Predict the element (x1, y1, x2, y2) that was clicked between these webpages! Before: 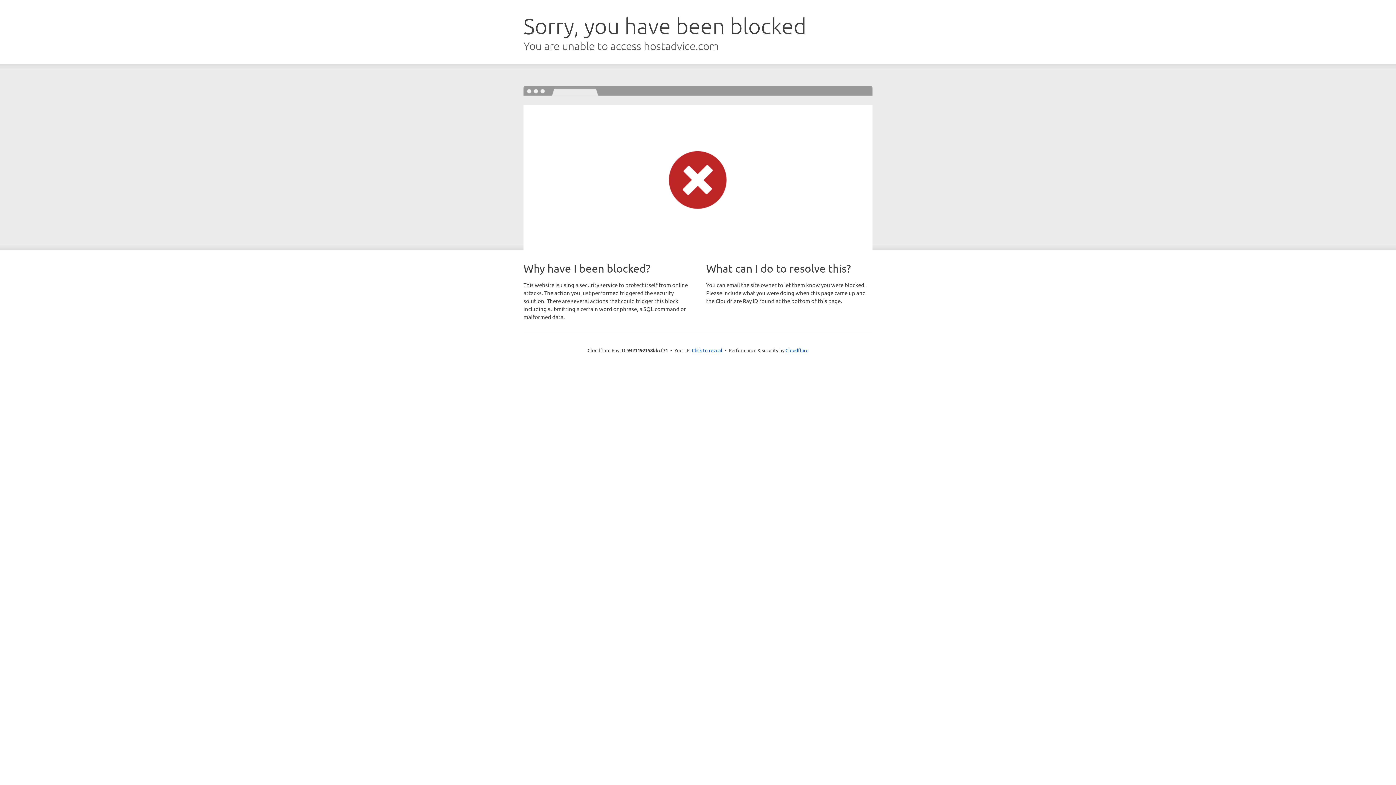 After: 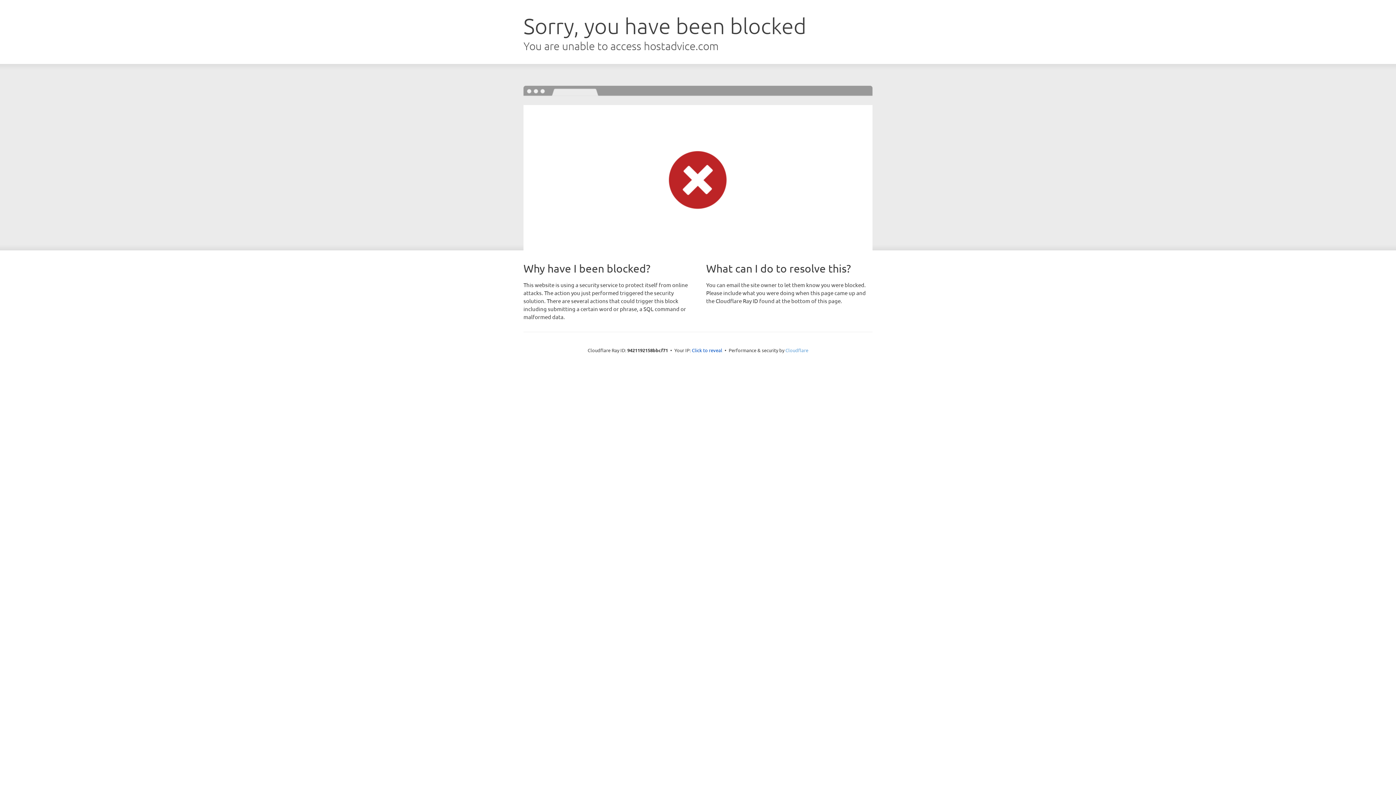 Action: bbox: (785, 347, 808, 353) label: Cloudflare